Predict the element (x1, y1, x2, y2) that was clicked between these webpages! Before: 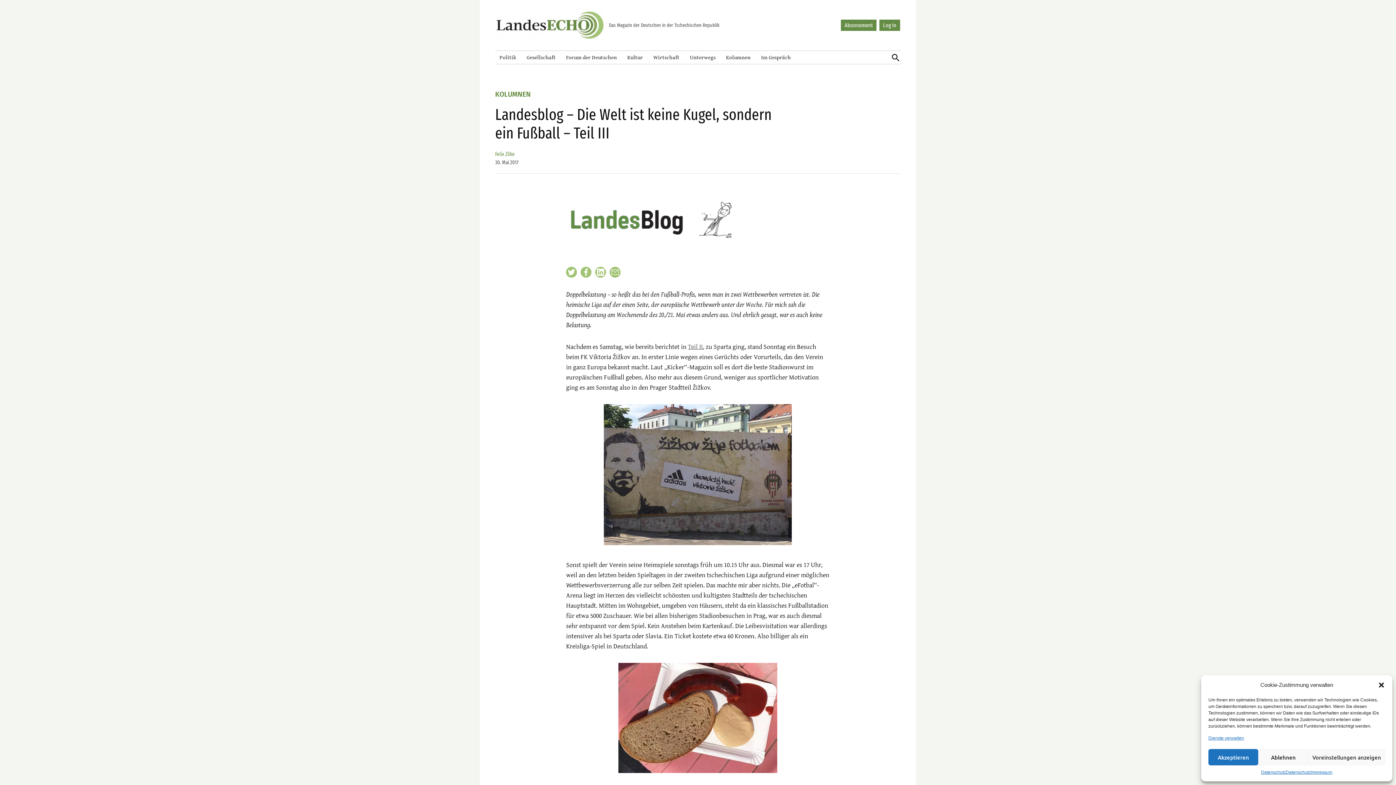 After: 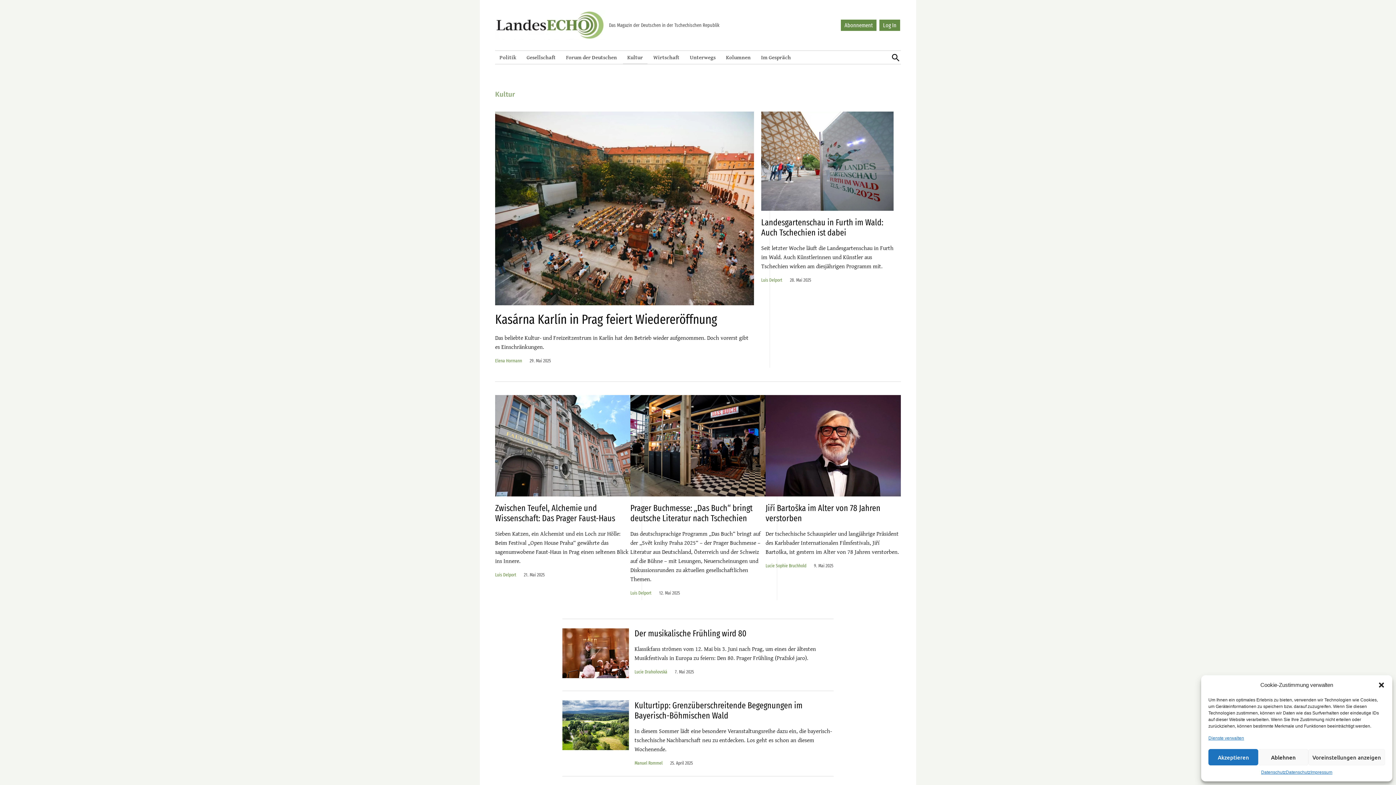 Action: bbox: (623, 50, 647, 63) label: Kultur